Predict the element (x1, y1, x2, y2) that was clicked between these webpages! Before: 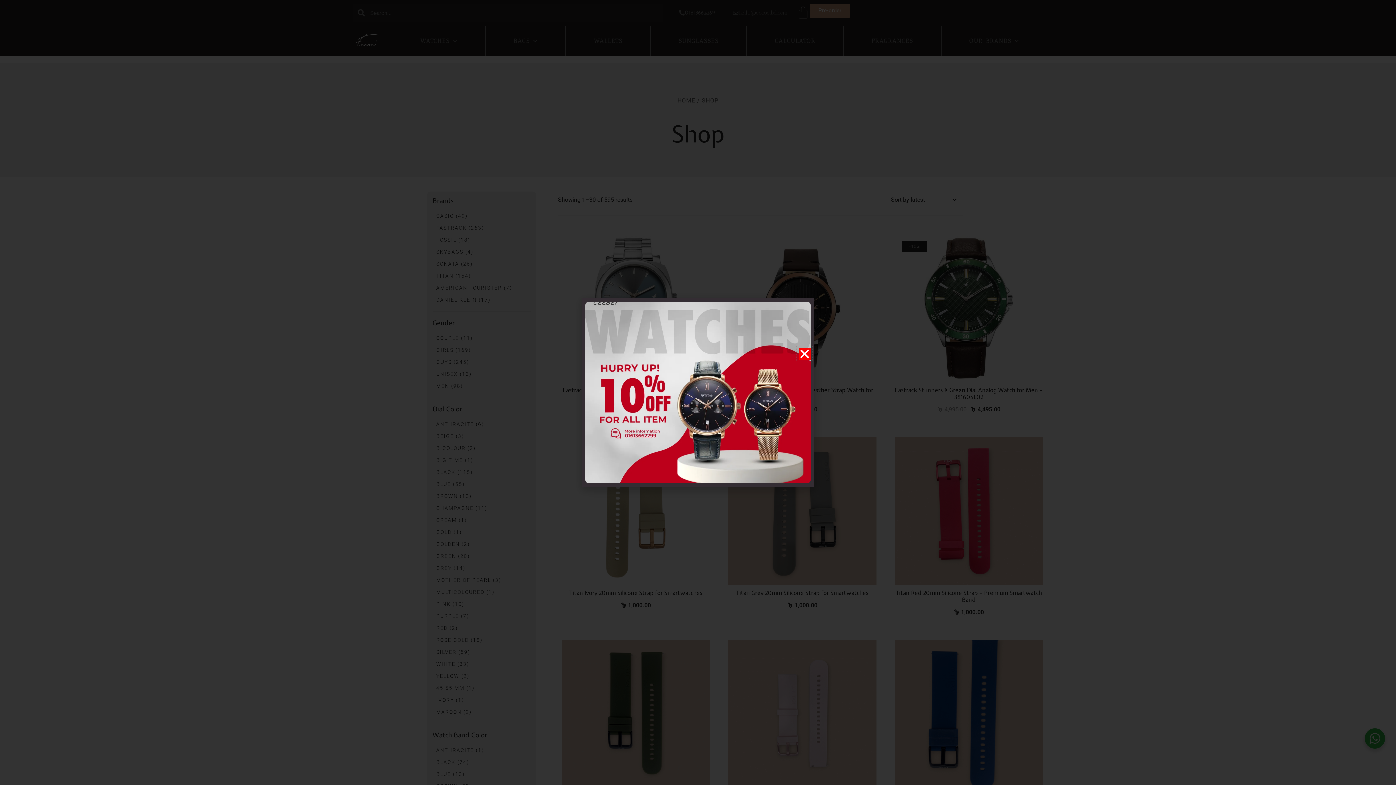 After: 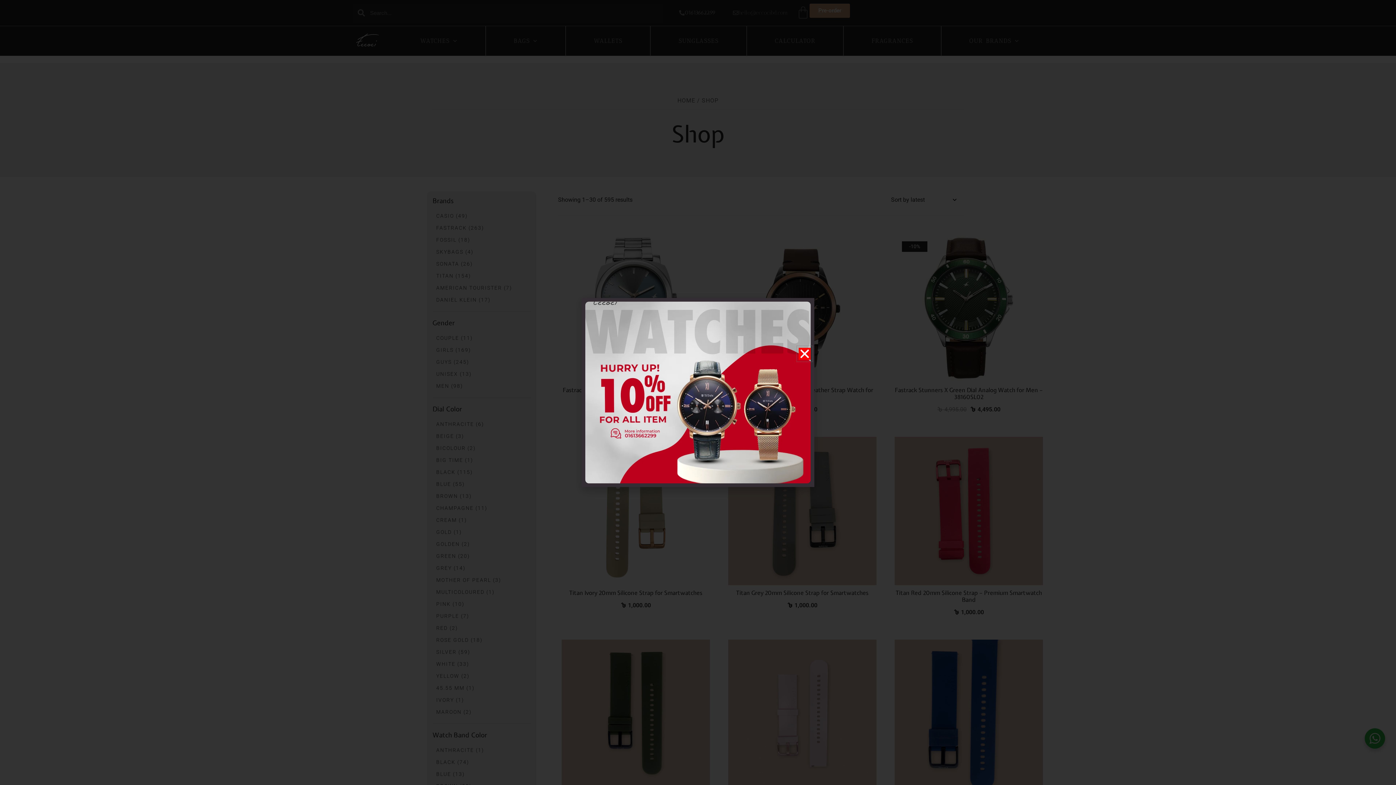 Action: bbox: (585, 301, 810, 483)